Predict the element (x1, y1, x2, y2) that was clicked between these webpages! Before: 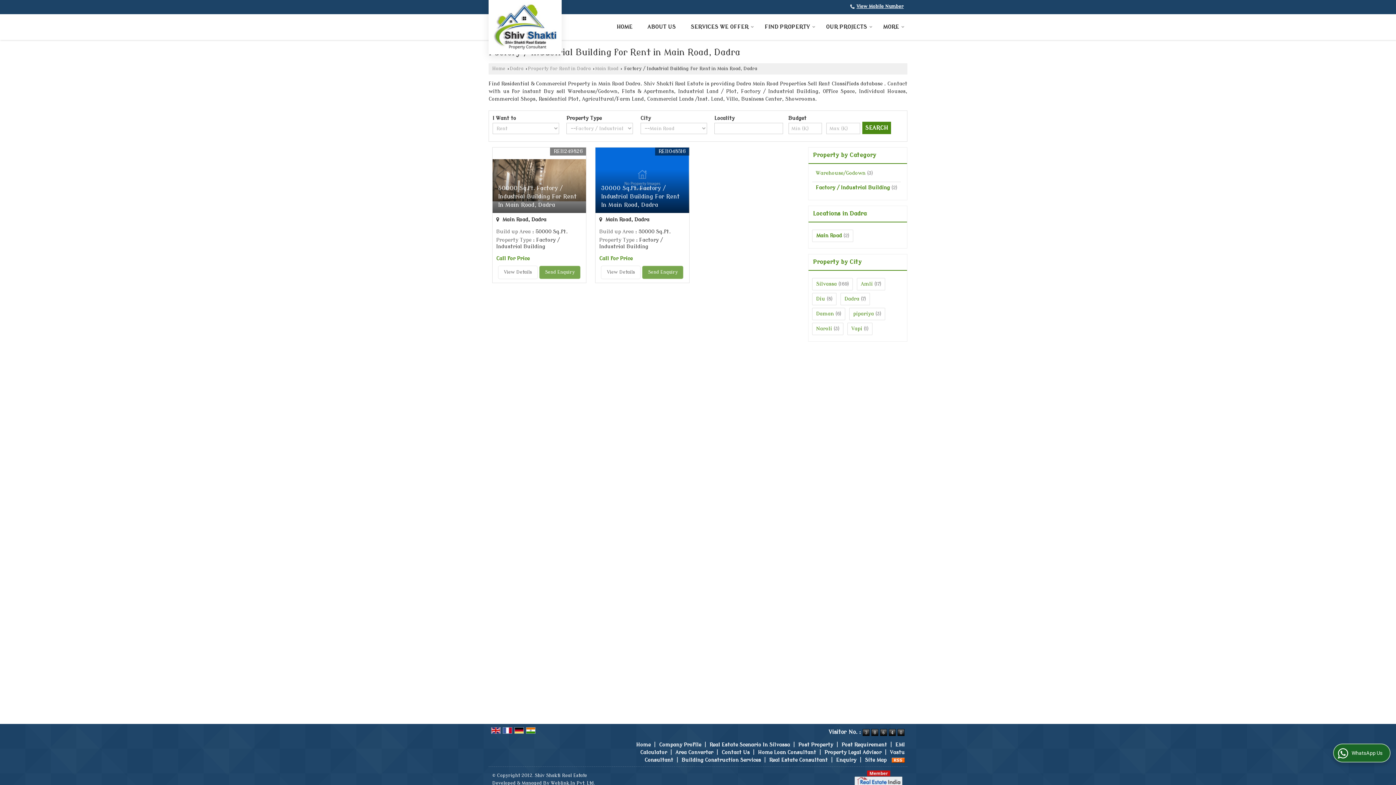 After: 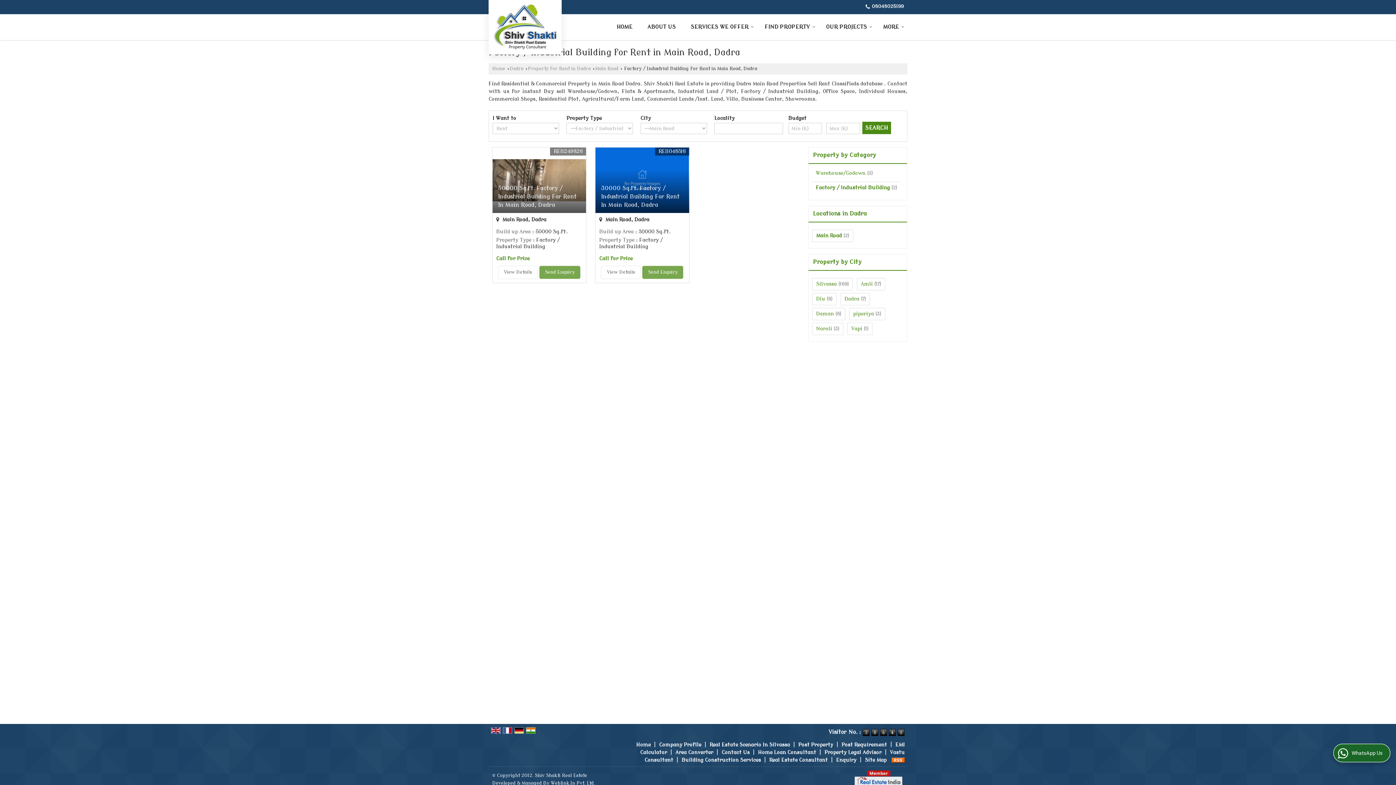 Action: label: View Mobile Number bbox: (856, 4, 904, 9)